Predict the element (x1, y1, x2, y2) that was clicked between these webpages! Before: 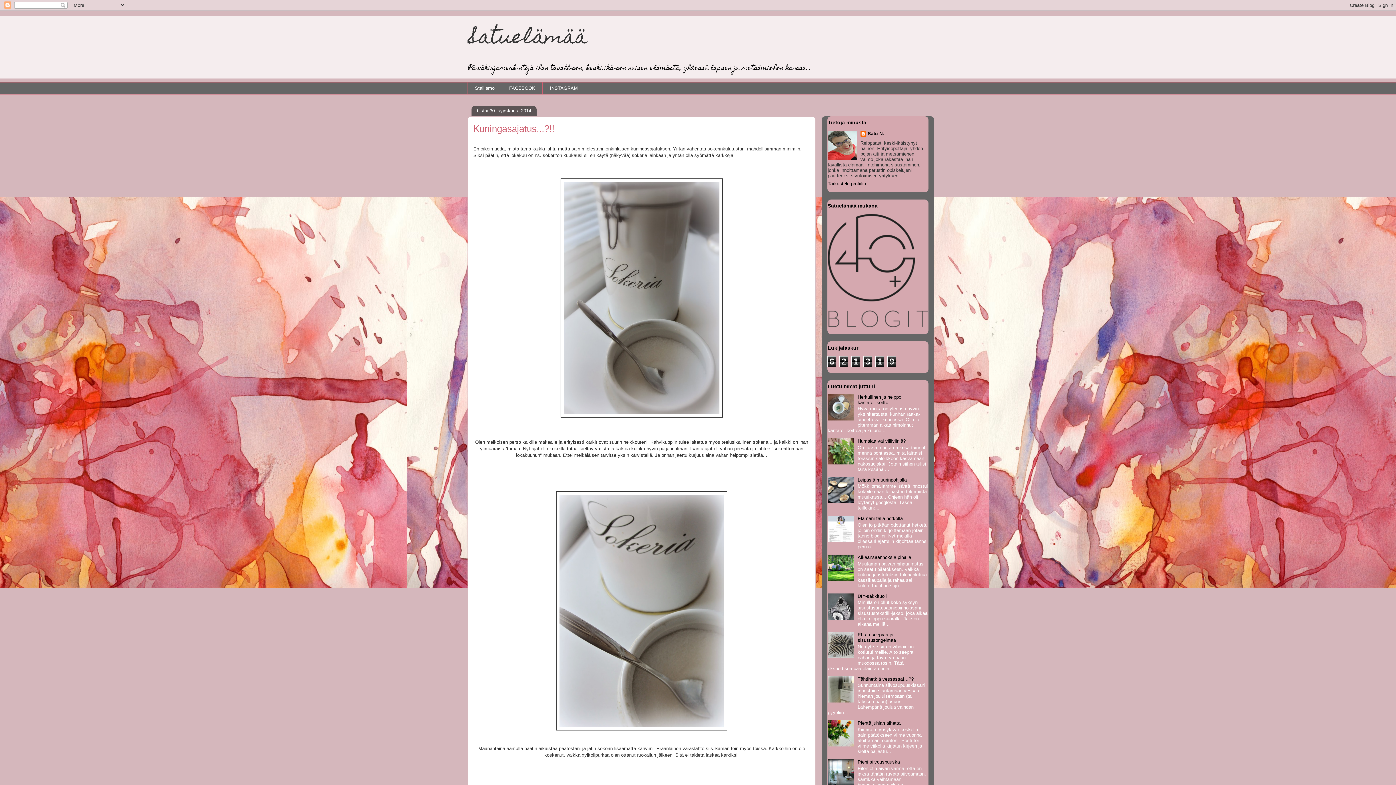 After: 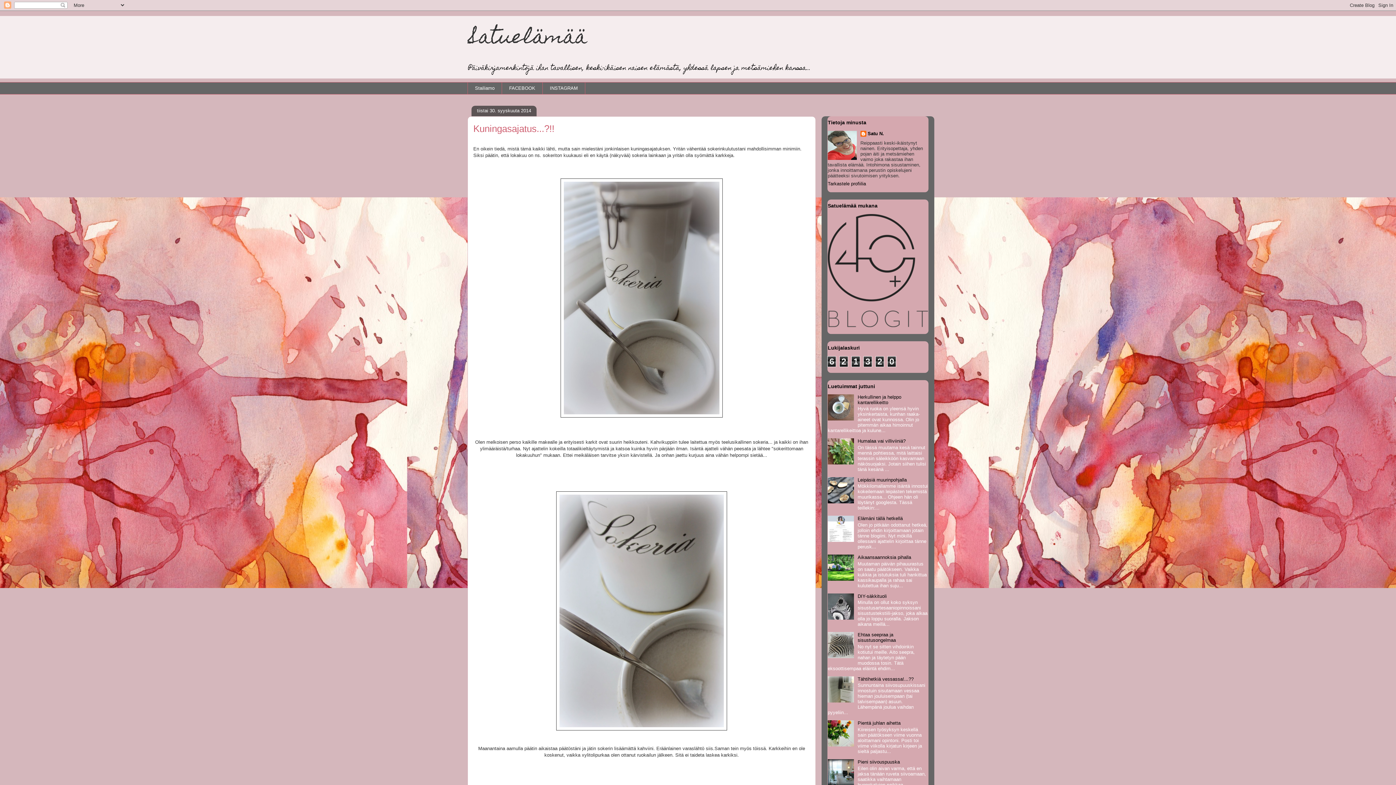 Action: bbox: (473, 123, 554, 134) label: Kuningasajatus...?!!